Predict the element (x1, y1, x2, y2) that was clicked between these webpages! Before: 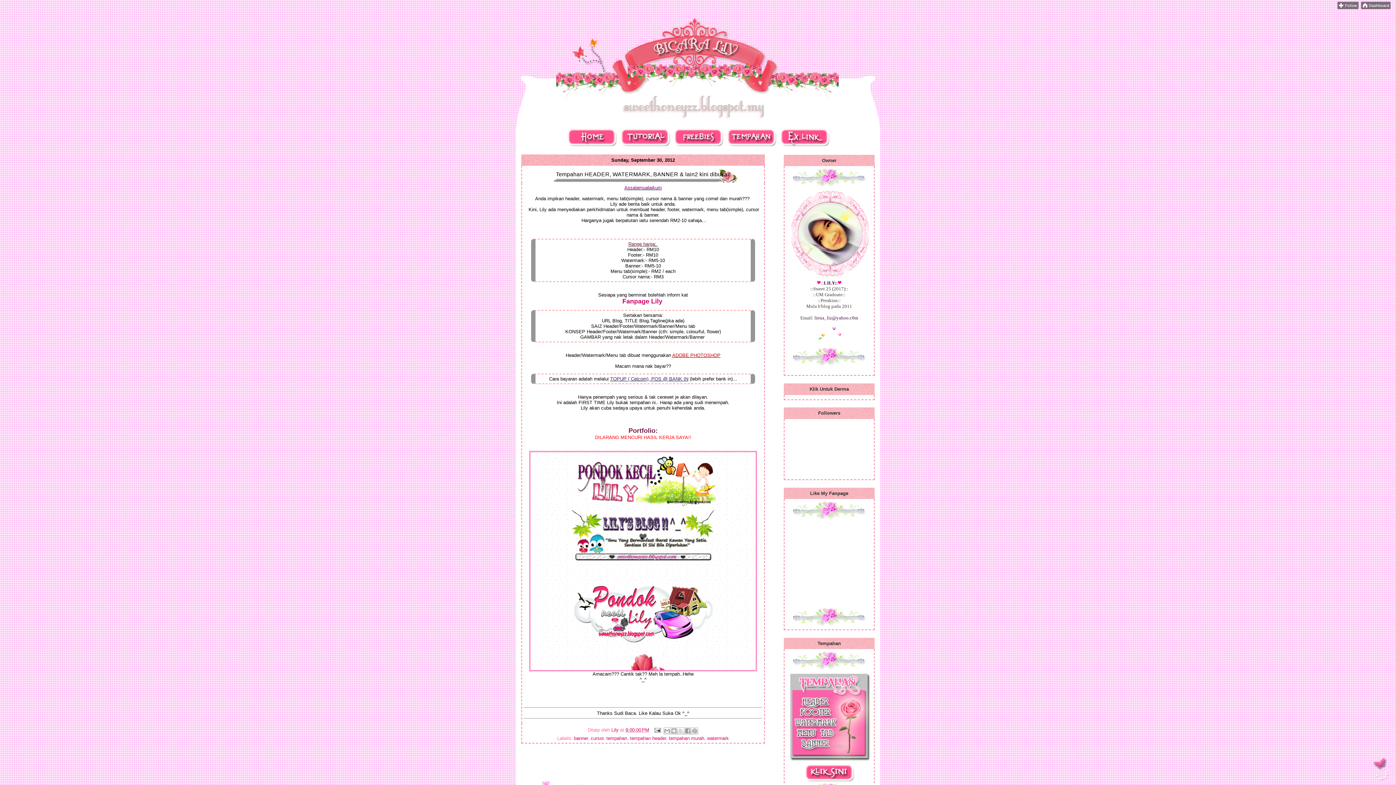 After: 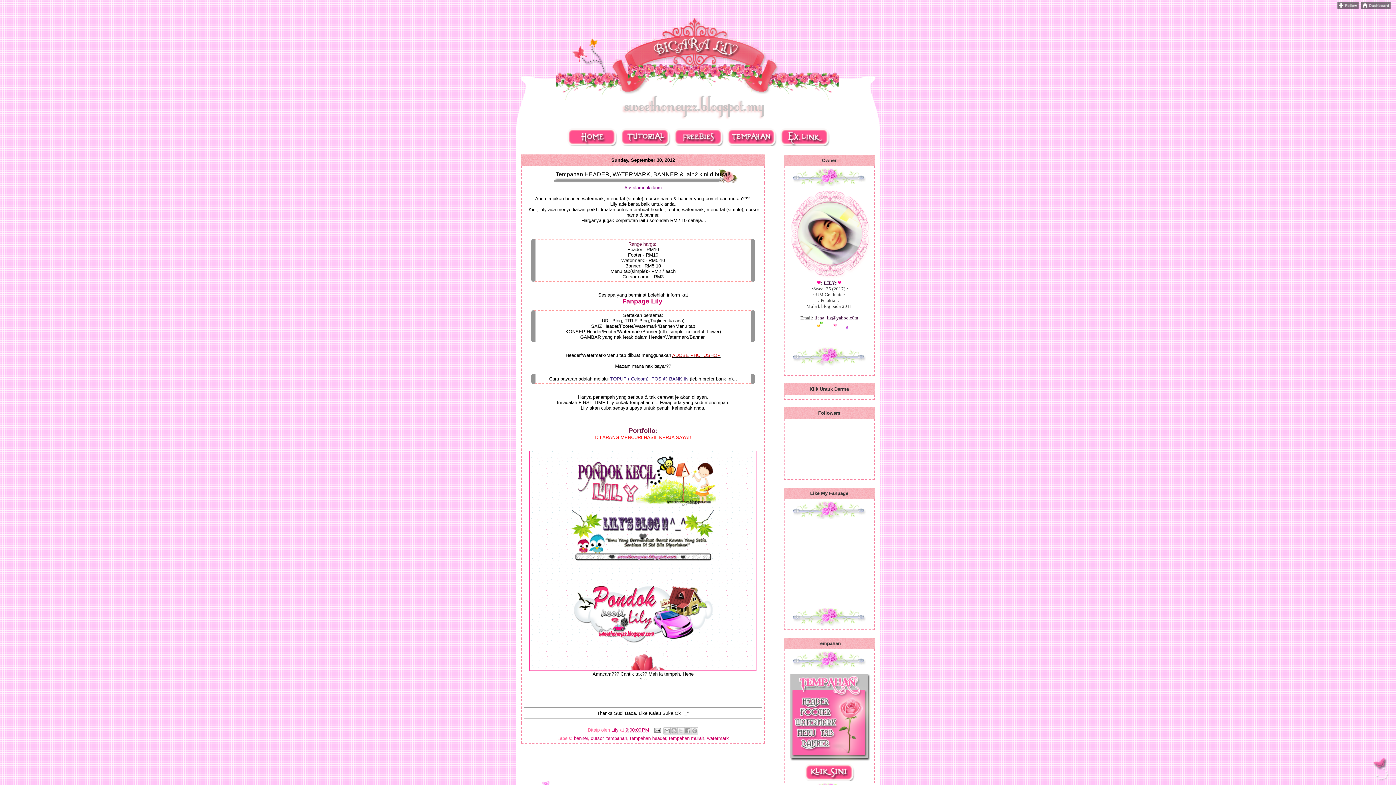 Action: bbox: (619, 141, 671, 147)